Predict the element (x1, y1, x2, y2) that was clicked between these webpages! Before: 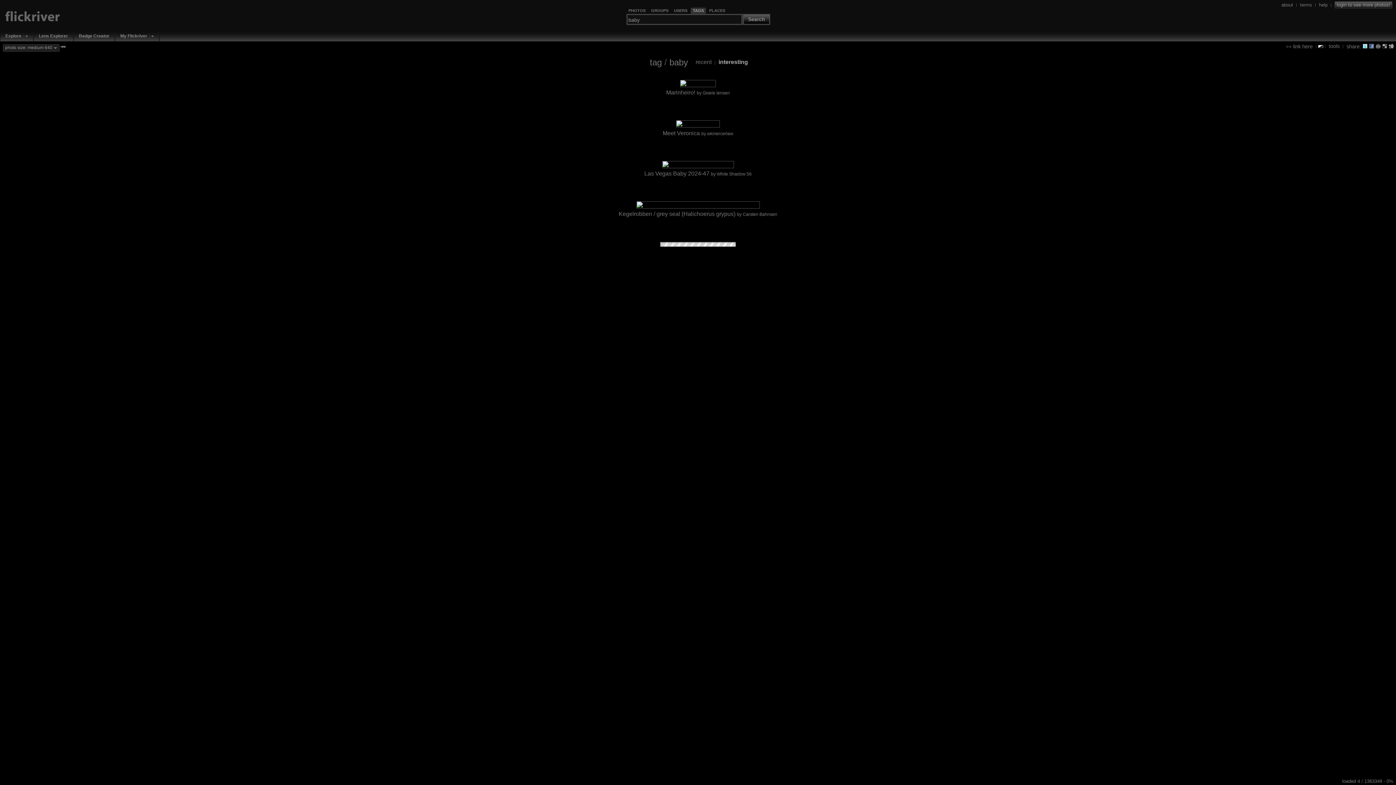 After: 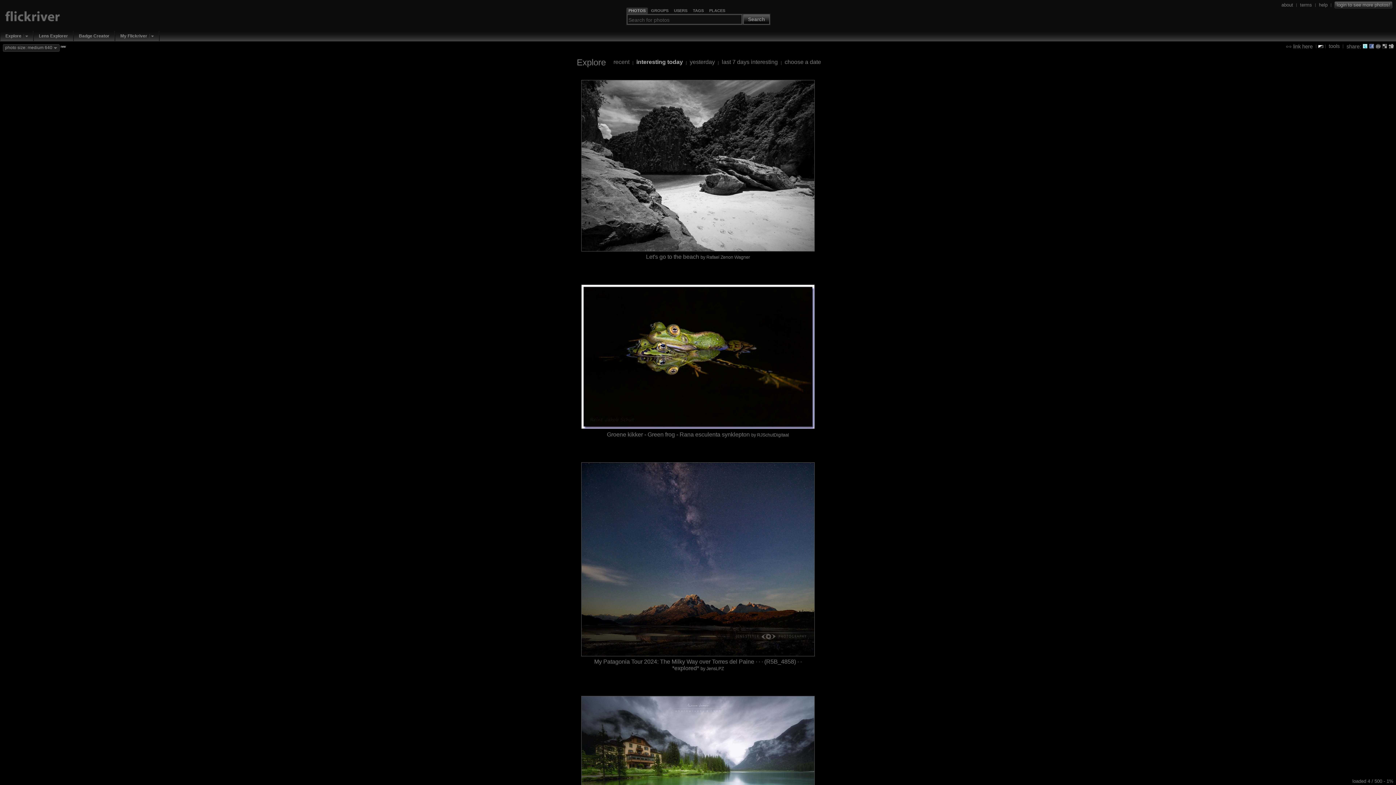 Action: bbox: (5, 16, 60, 22)